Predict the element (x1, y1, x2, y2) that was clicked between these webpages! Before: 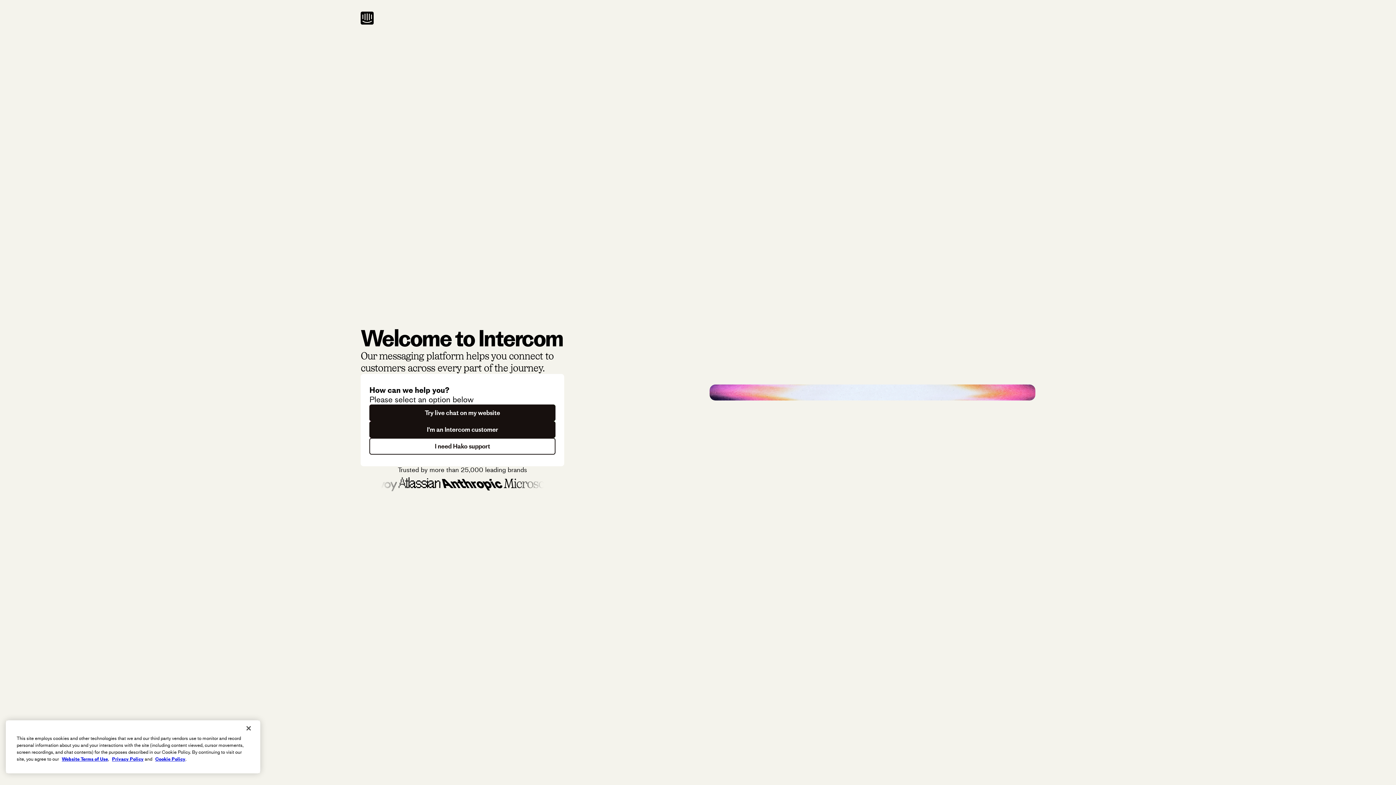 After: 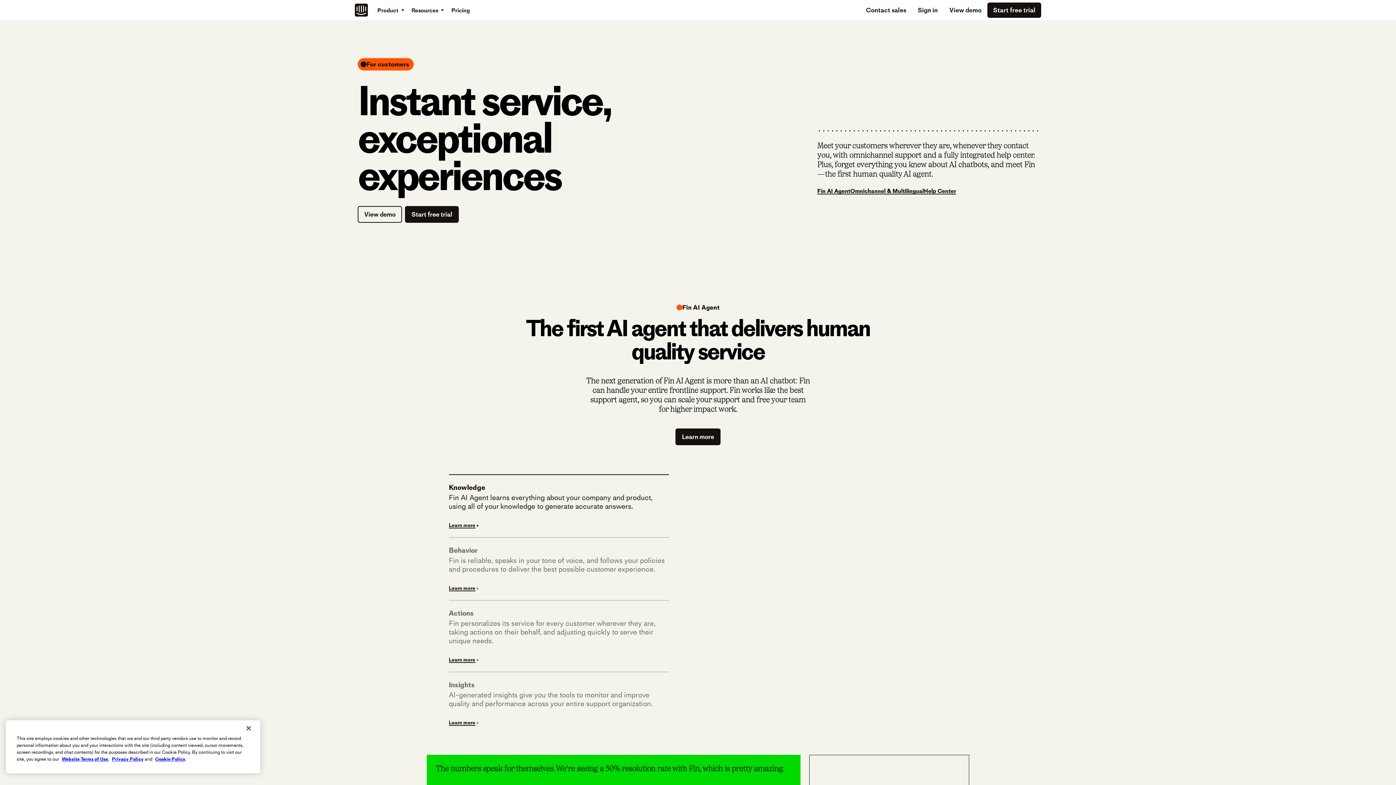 Action: label: Try live chat on my website bbox: (369, 404, 555, 421)